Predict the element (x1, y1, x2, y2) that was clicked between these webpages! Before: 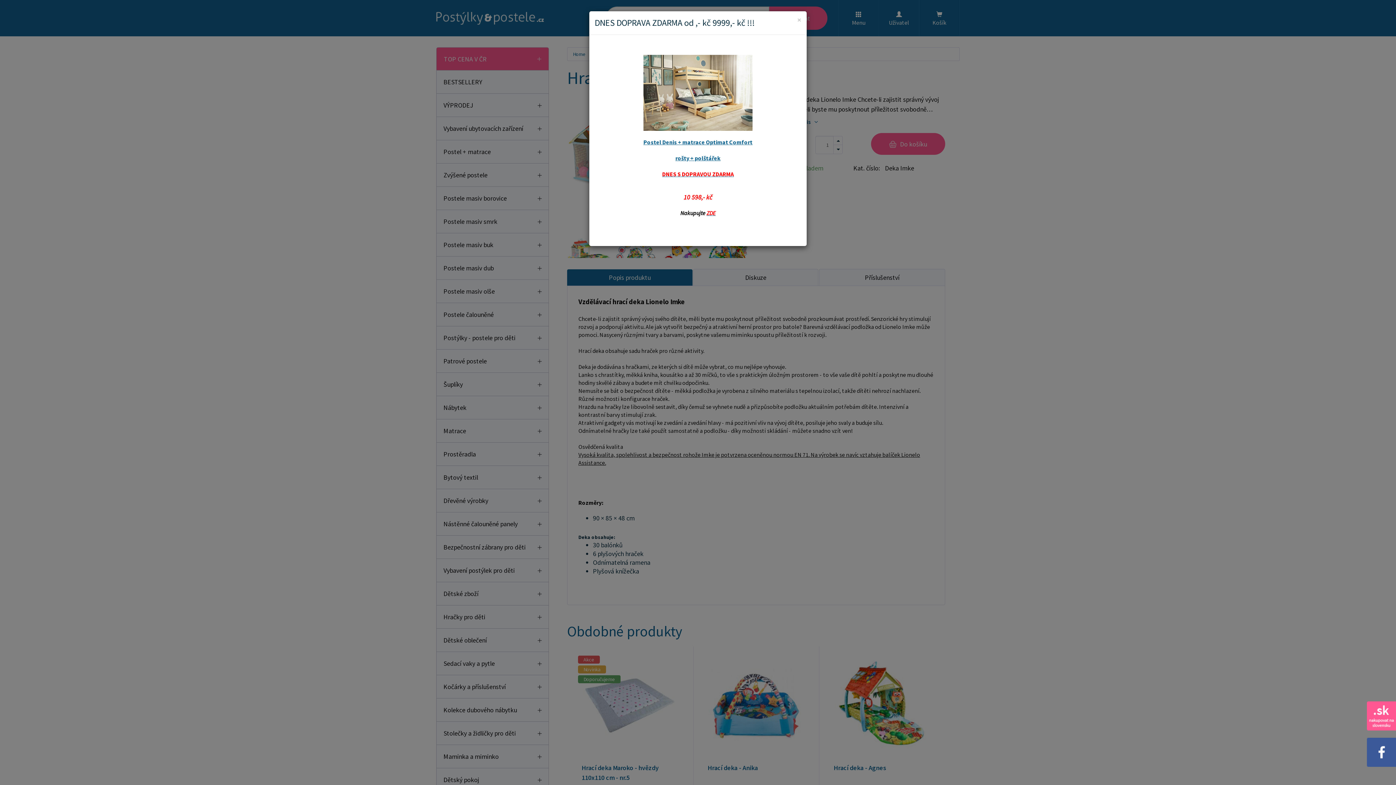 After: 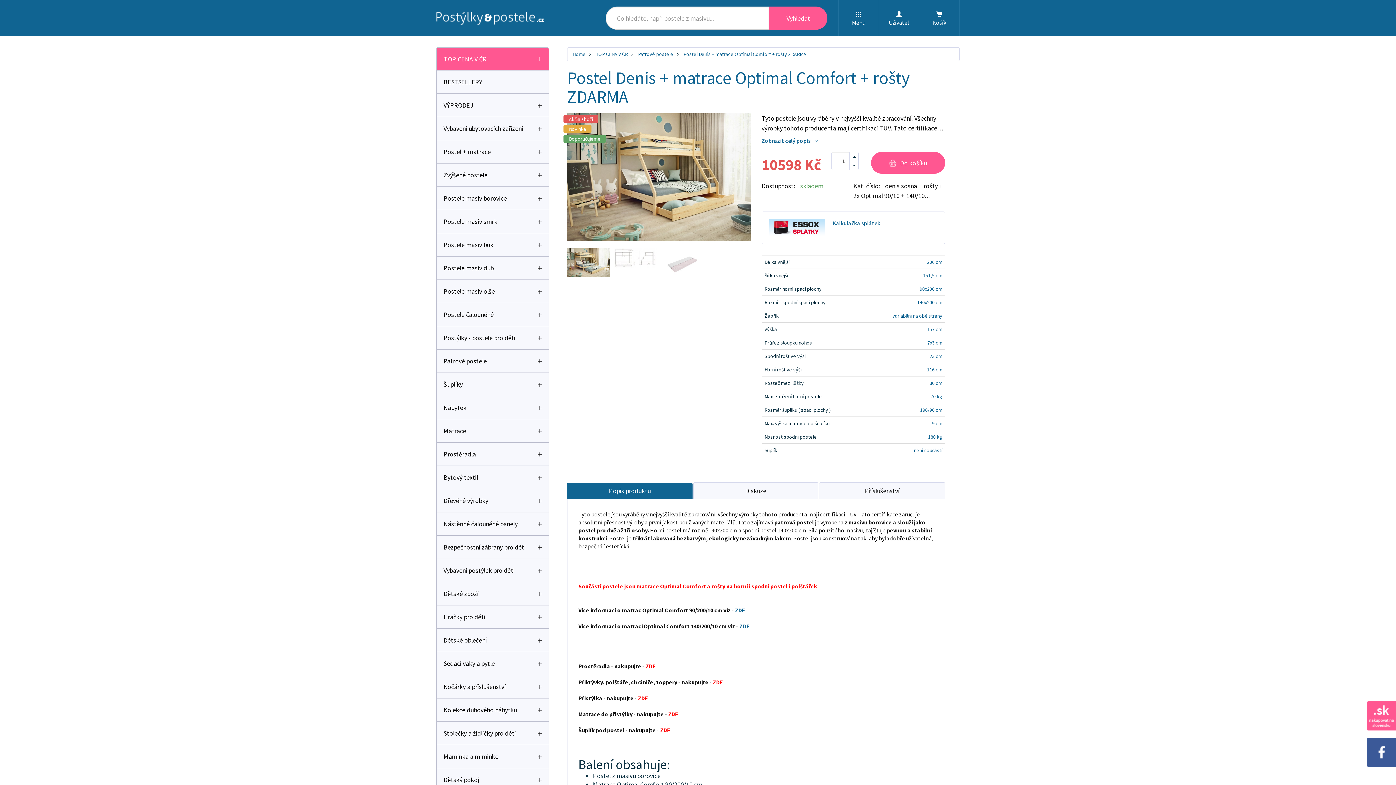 Action: bbox: (706, 209, 715, 216) label: ZDE